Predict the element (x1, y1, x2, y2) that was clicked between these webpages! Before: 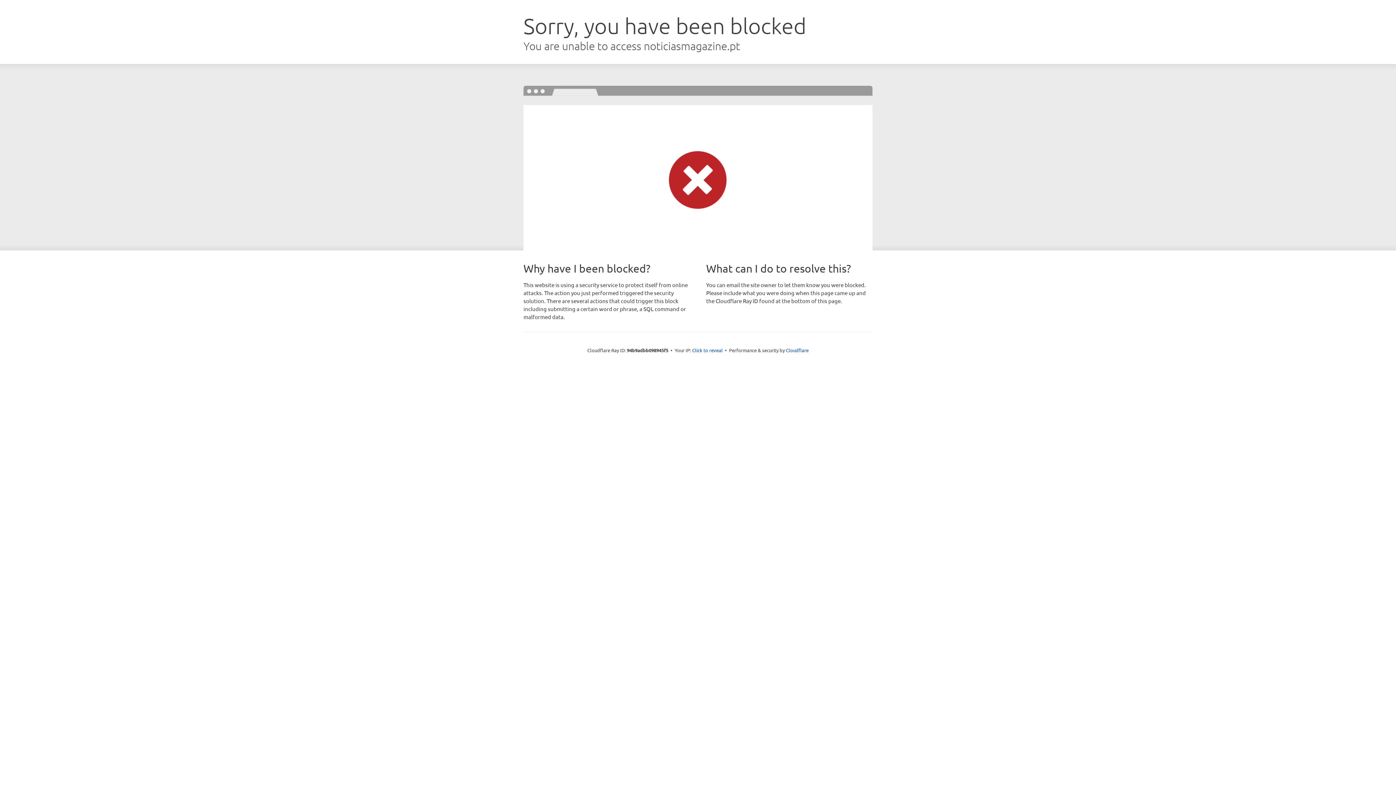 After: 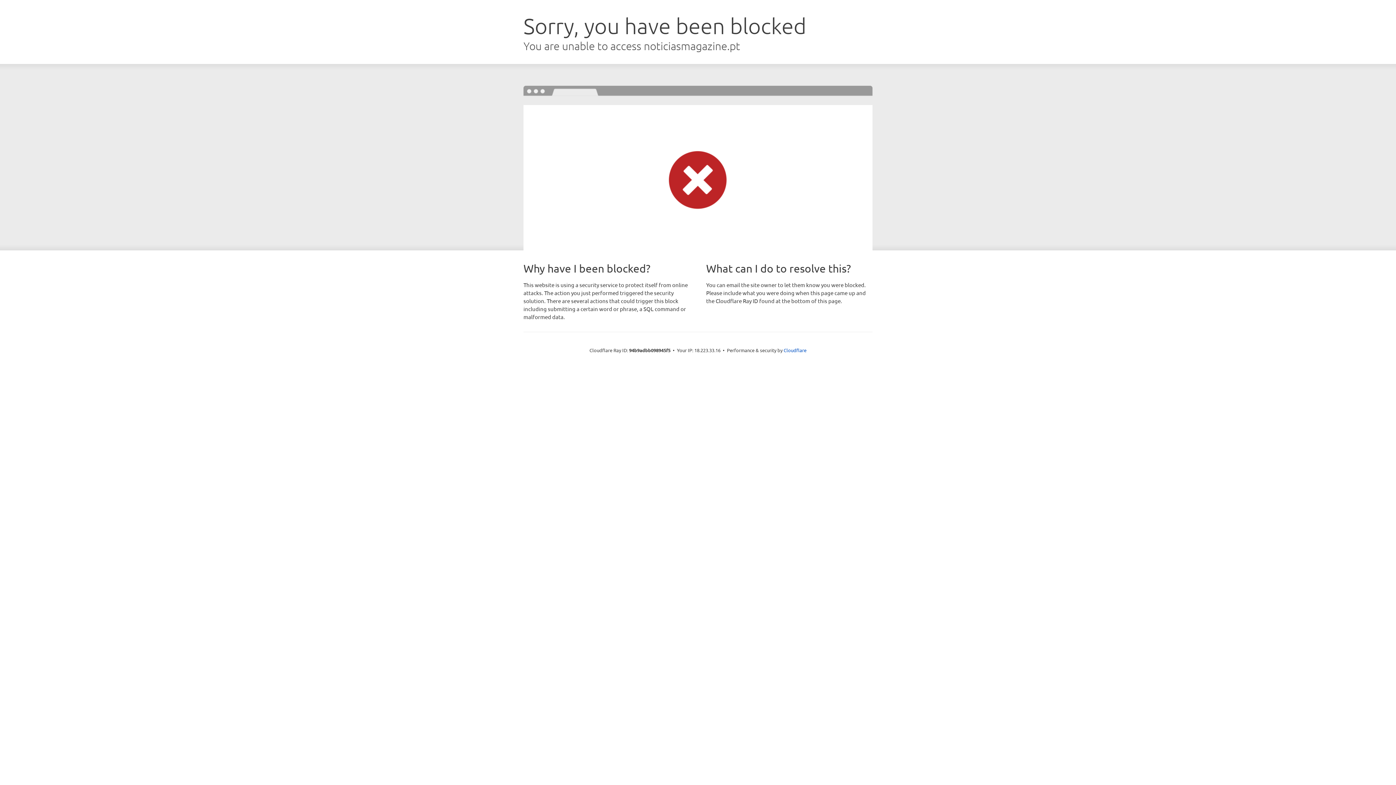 Action: bbox: (692, 346, 722, 353) label: Click to reveal